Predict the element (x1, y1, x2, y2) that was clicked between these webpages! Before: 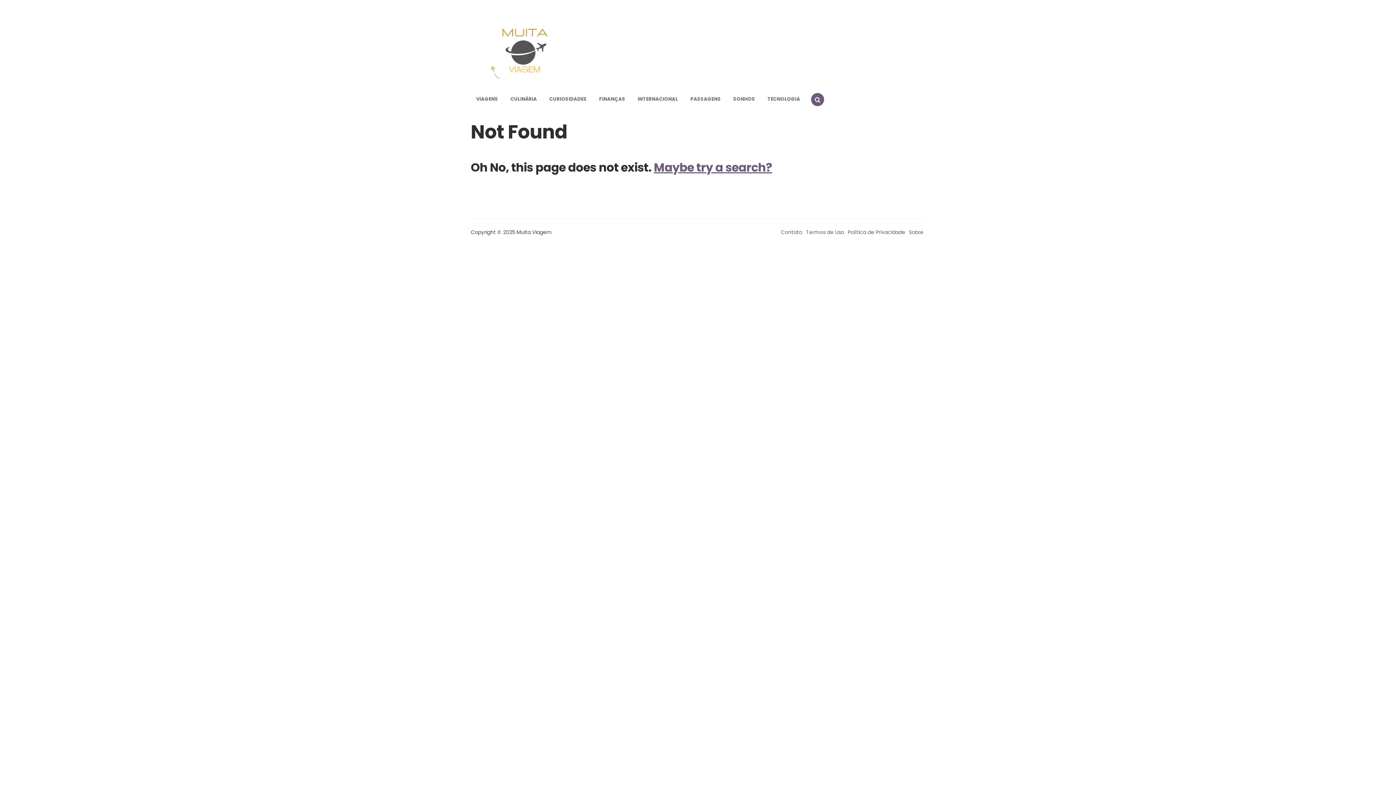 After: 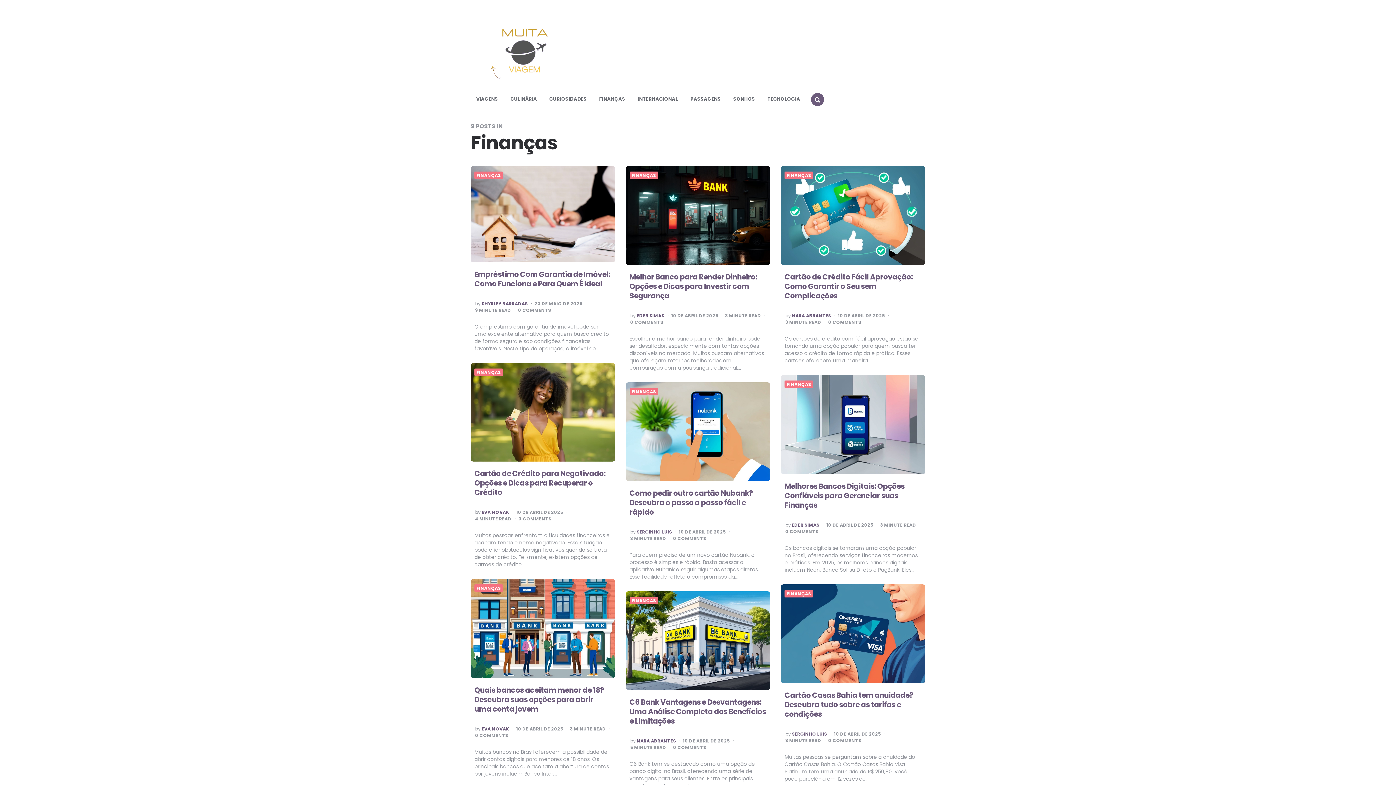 Action: bbox: (593, 89, 630, 109) label: FINANÇAS